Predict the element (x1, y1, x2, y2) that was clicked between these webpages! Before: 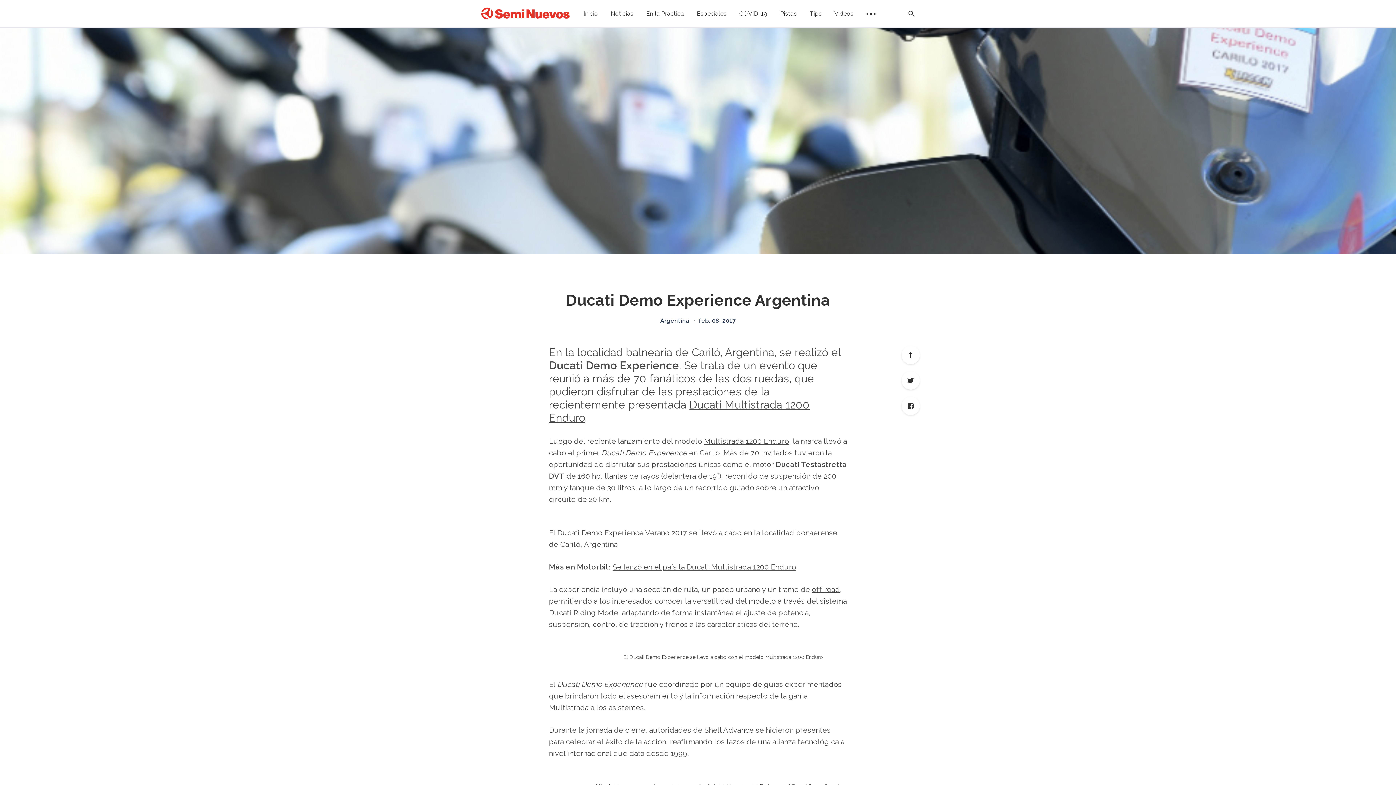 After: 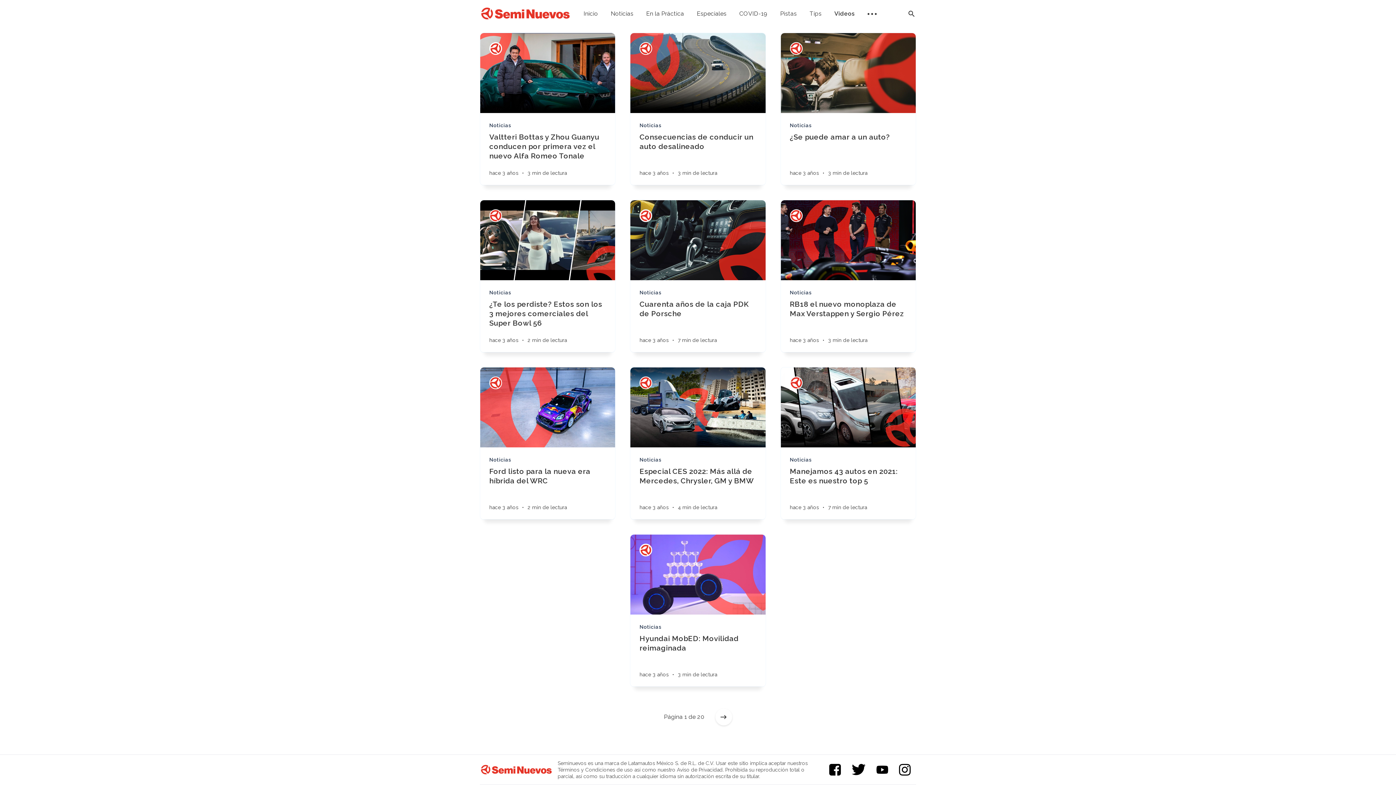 Action: label: Videos bbox: (834, 10, 853, 16)